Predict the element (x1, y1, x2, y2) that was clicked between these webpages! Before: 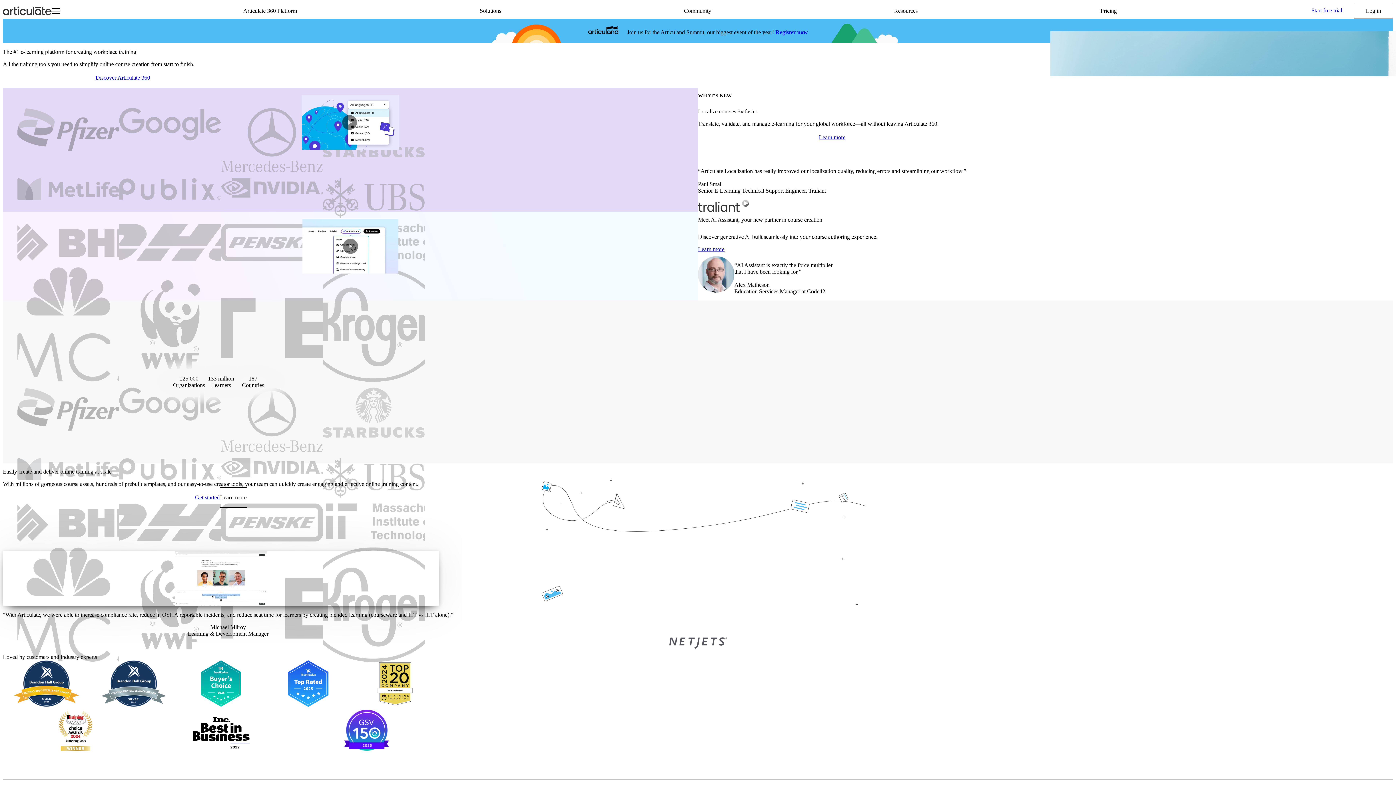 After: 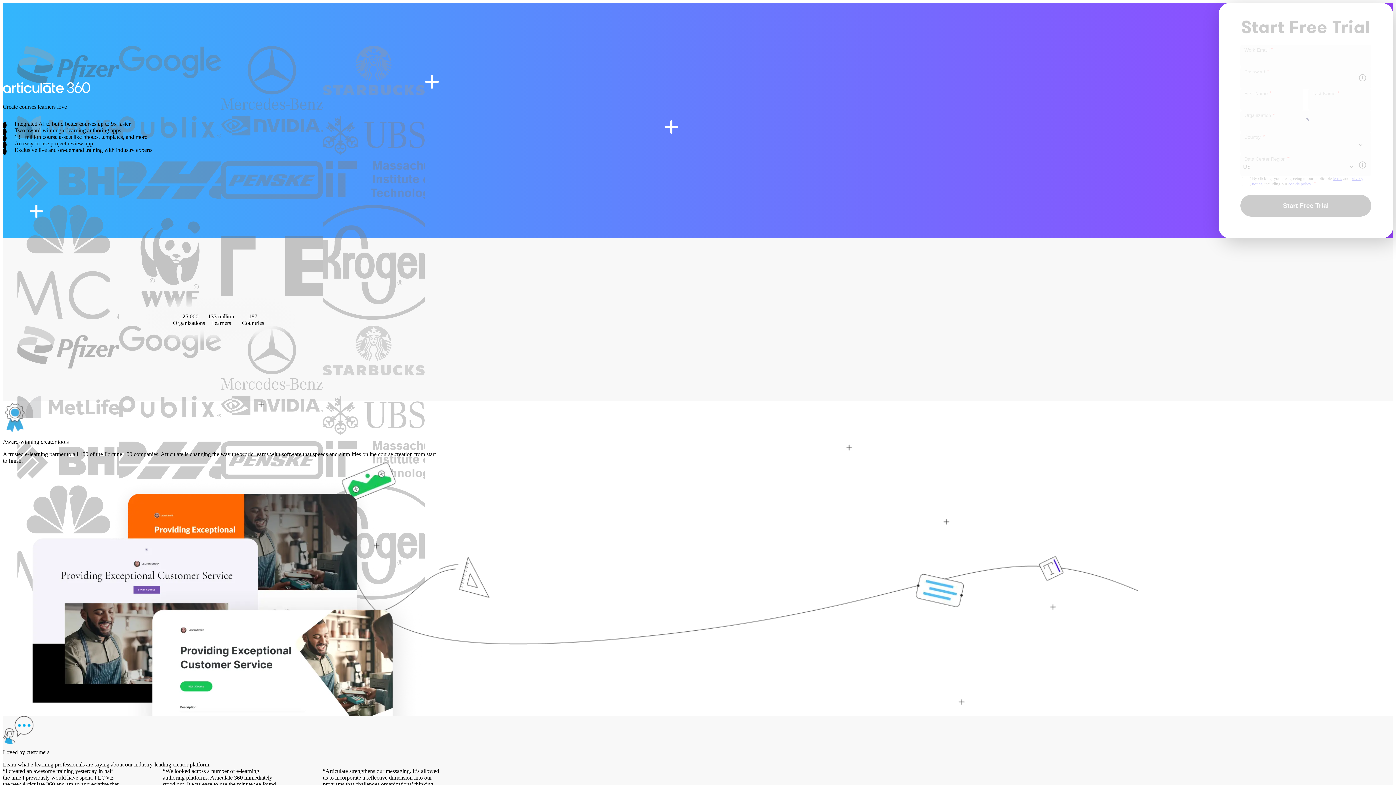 Action: bbox: (195, 487, 219, 507) label: Get started